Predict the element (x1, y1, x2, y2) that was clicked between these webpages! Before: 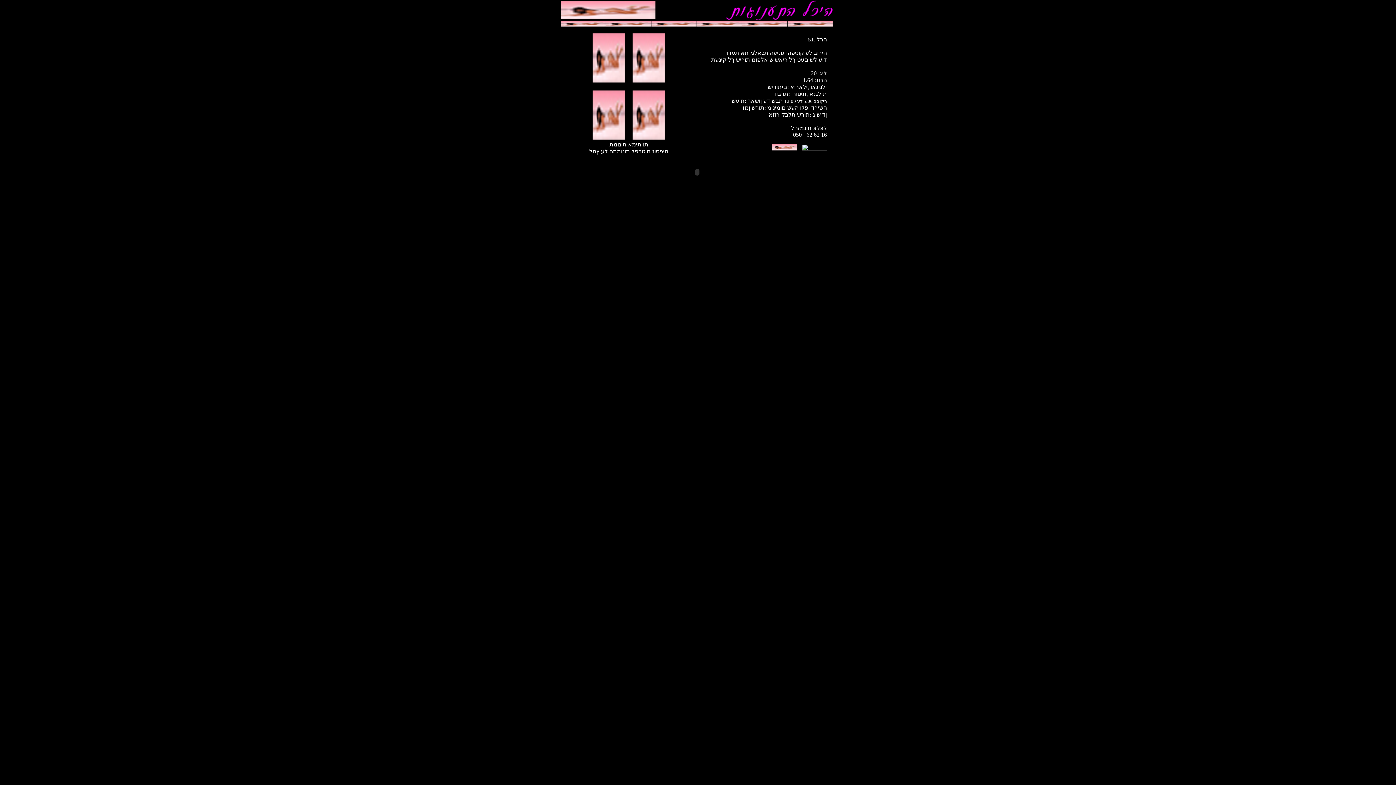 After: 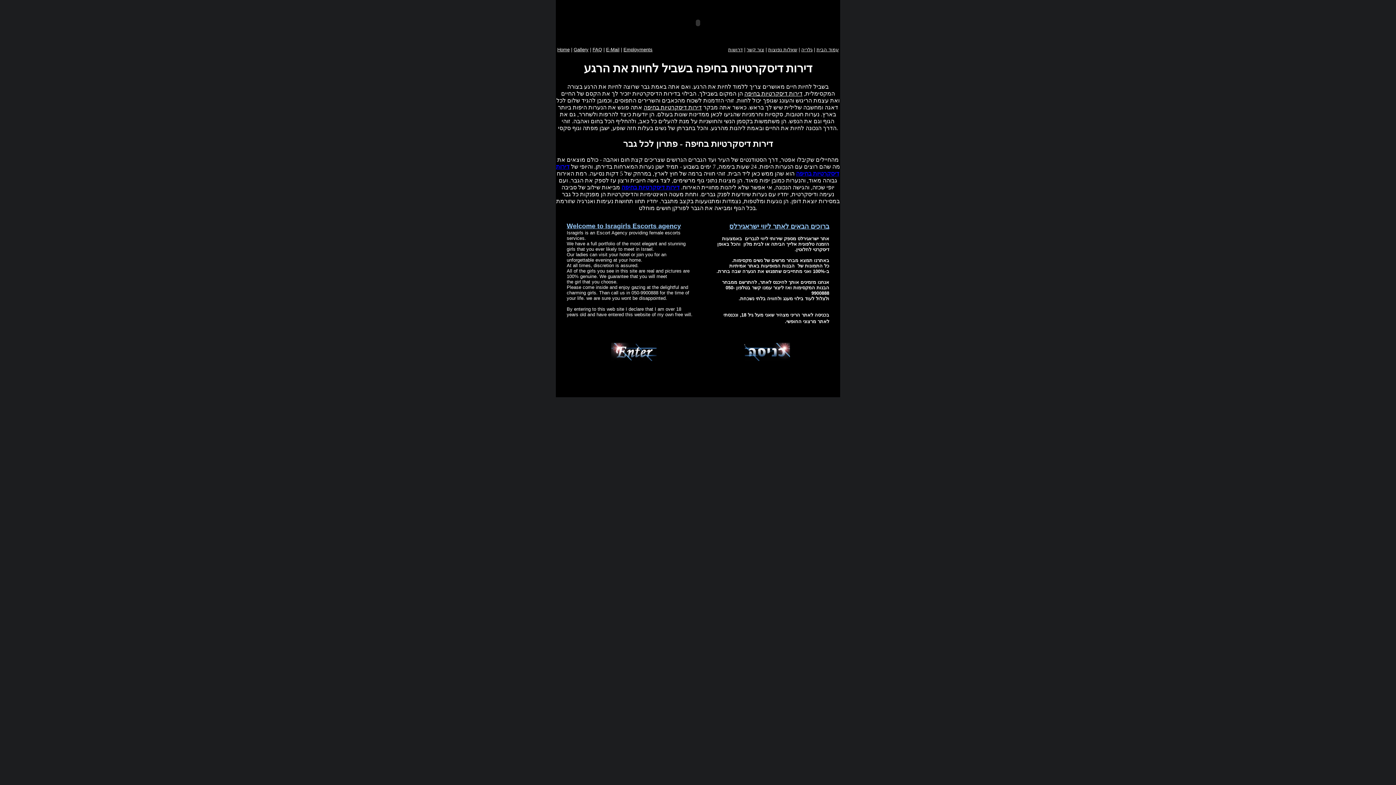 Action: bbox: (651, 21, 696, 27)